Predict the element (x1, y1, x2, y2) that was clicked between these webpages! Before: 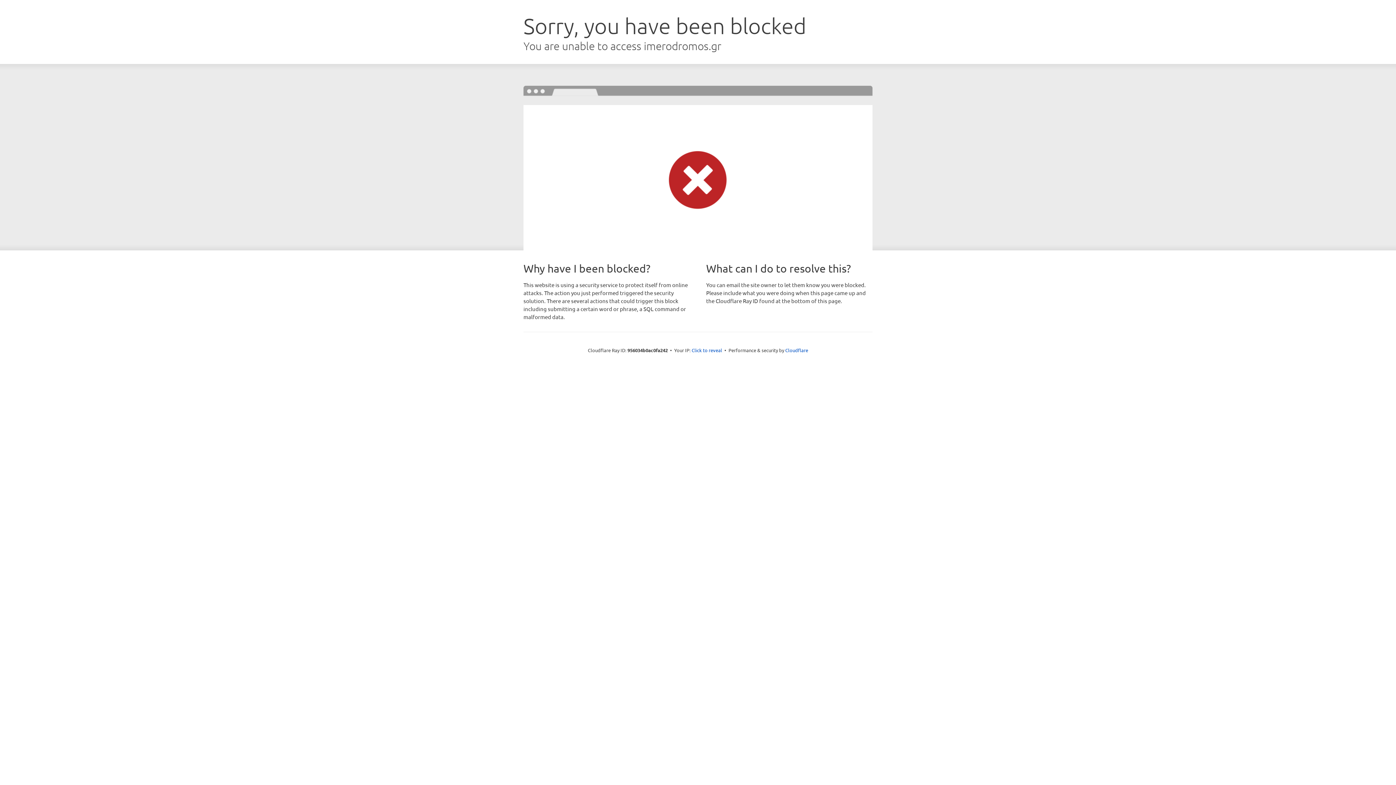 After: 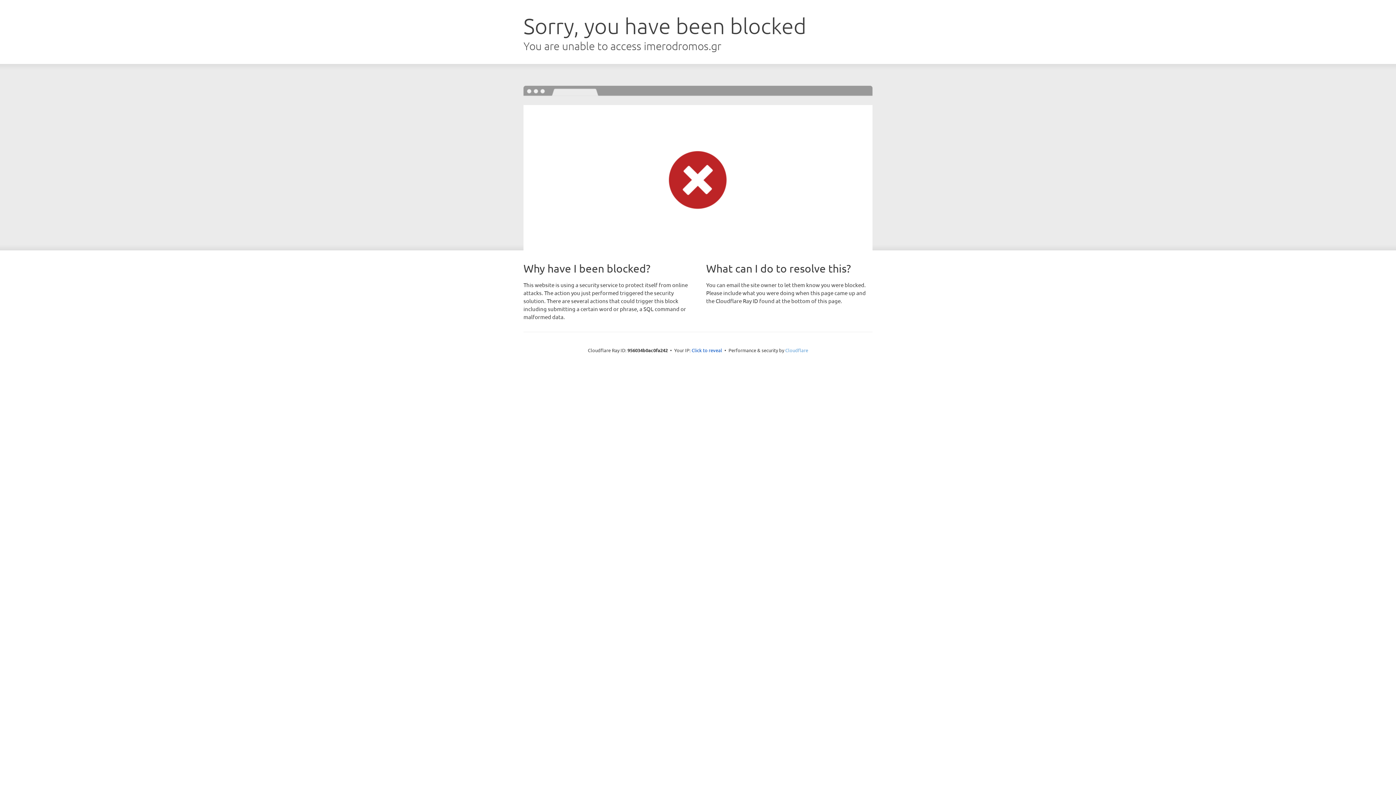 Action: bbox: (785, 347, 808, 353) label: Cloudflare